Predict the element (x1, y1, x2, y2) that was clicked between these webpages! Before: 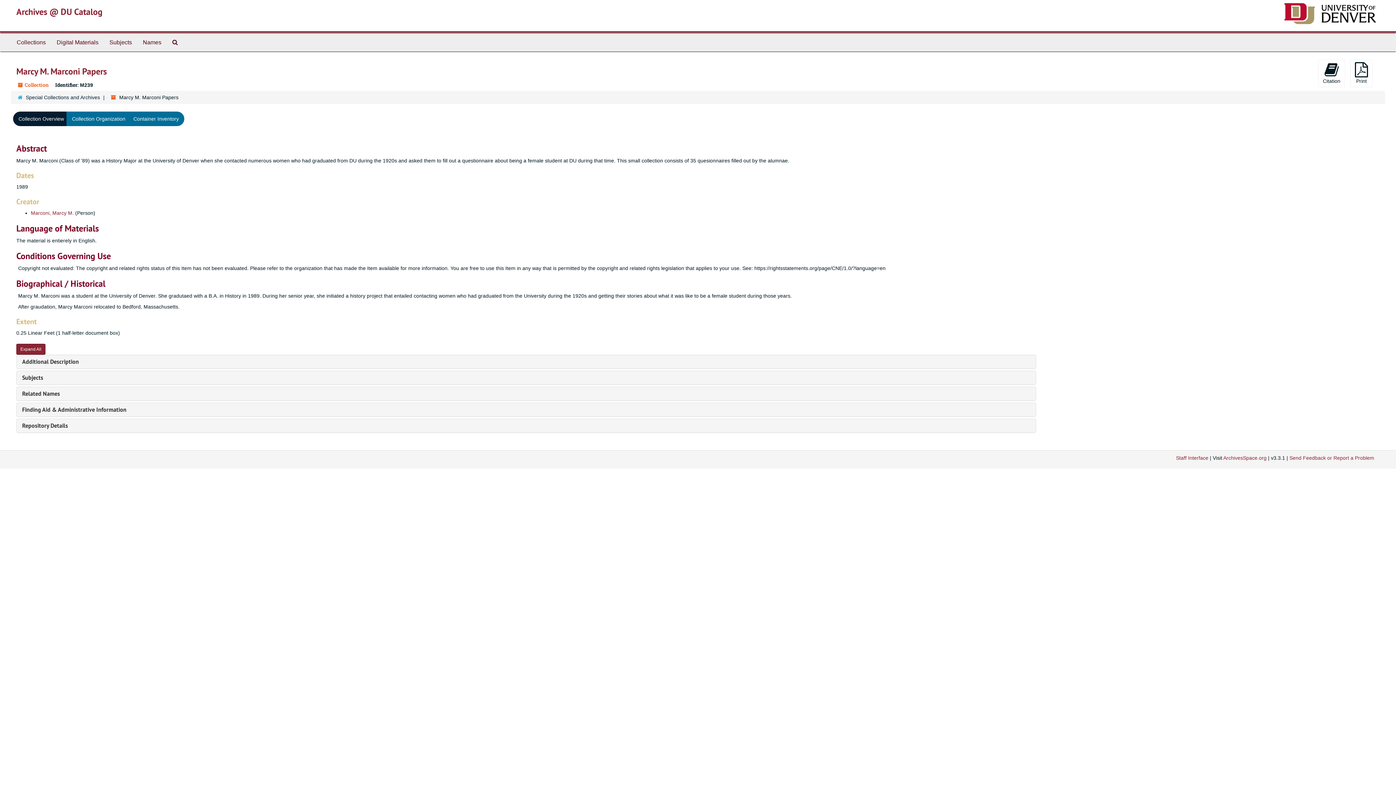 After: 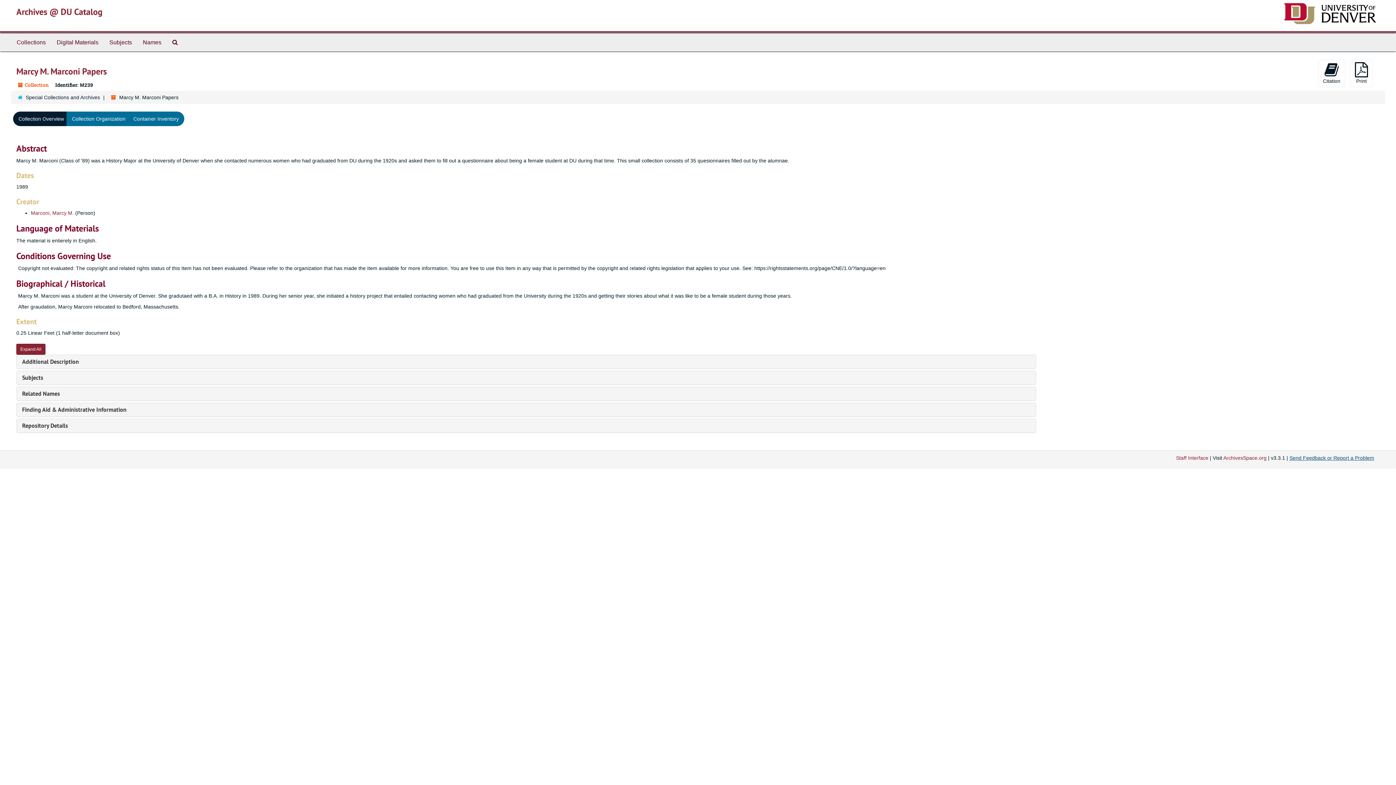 Action: label: Send Feedback or Report a Problem bbox: (1289, 455, 1374, 461)